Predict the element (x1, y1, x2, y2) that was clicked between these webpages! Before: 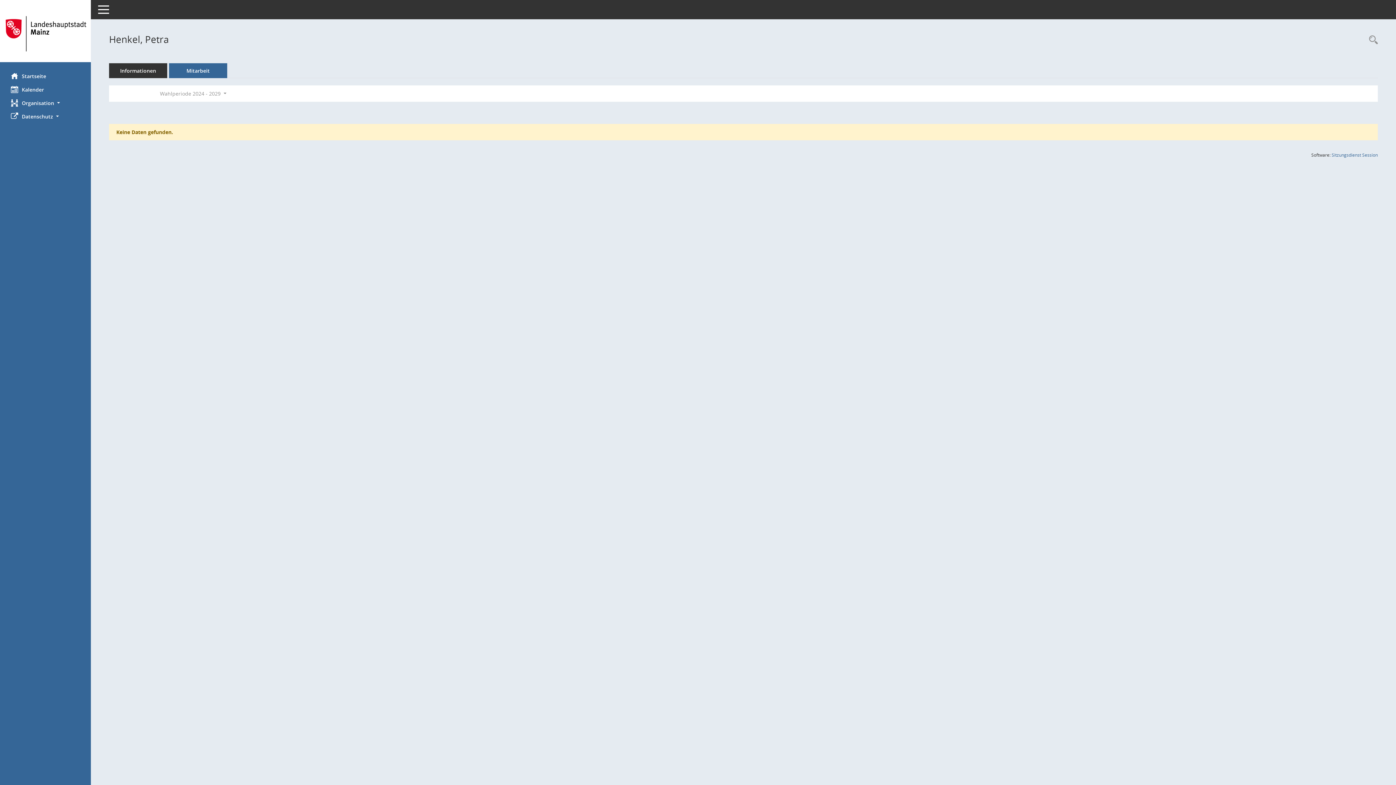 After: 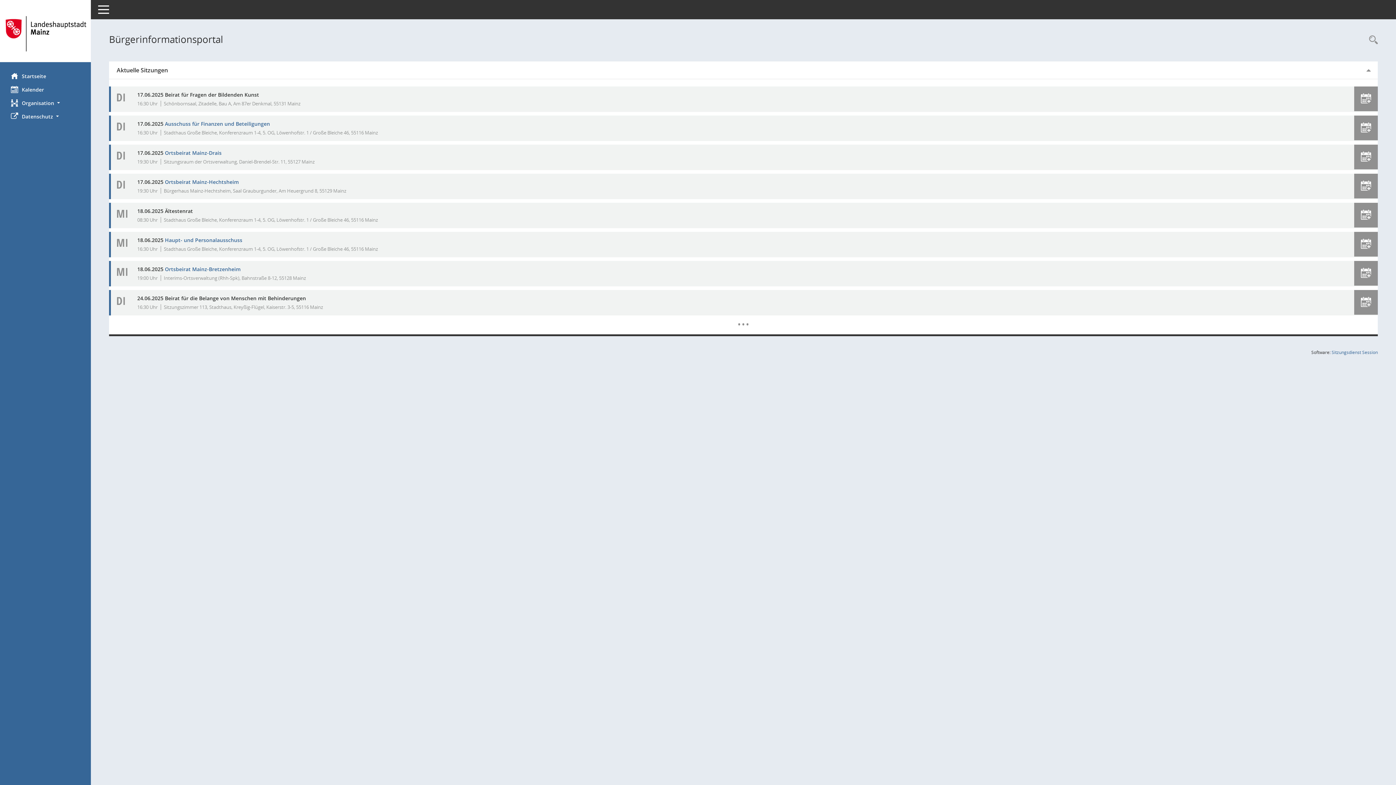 Action: label: Hier gelangen Sie zur Startseite dieser Webanwendung. bbox: (0, 12, 90, 54)